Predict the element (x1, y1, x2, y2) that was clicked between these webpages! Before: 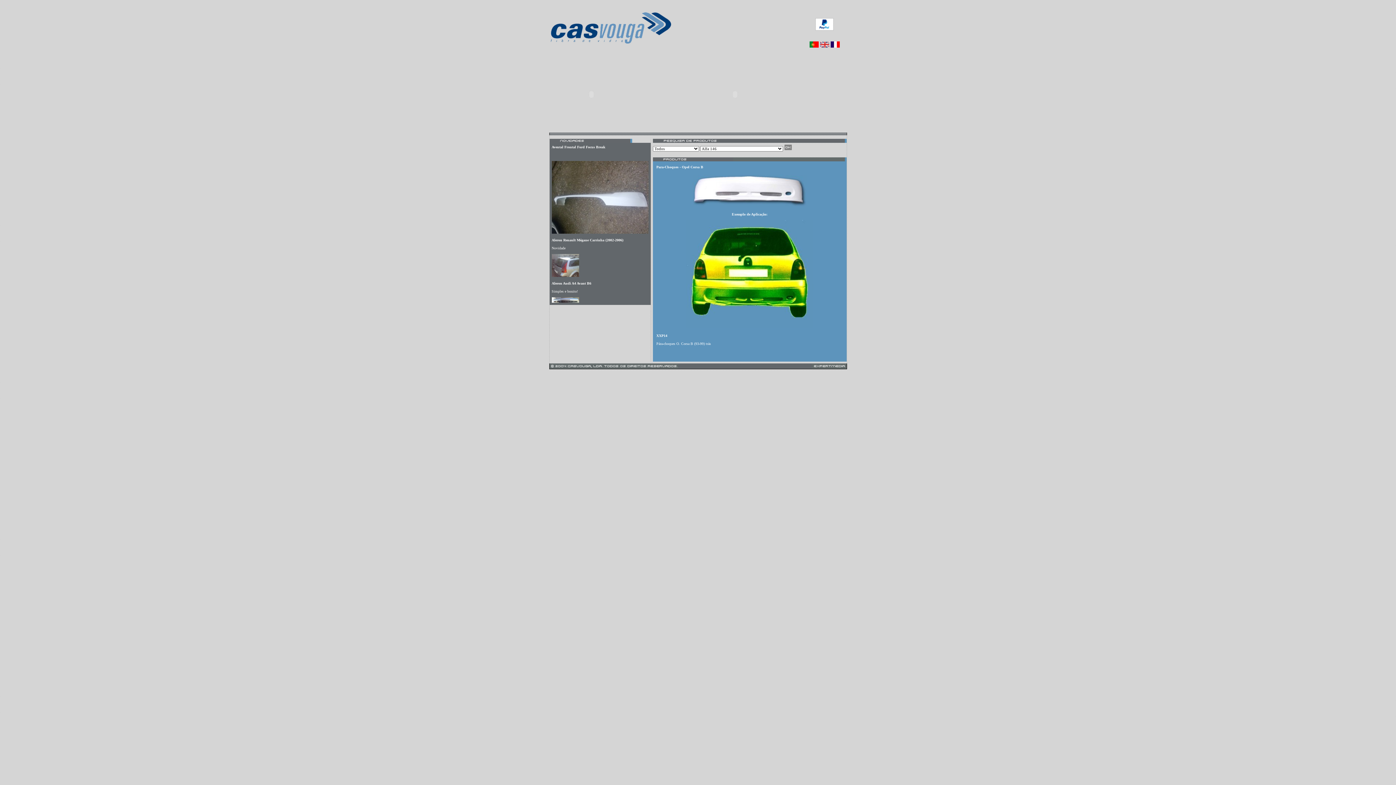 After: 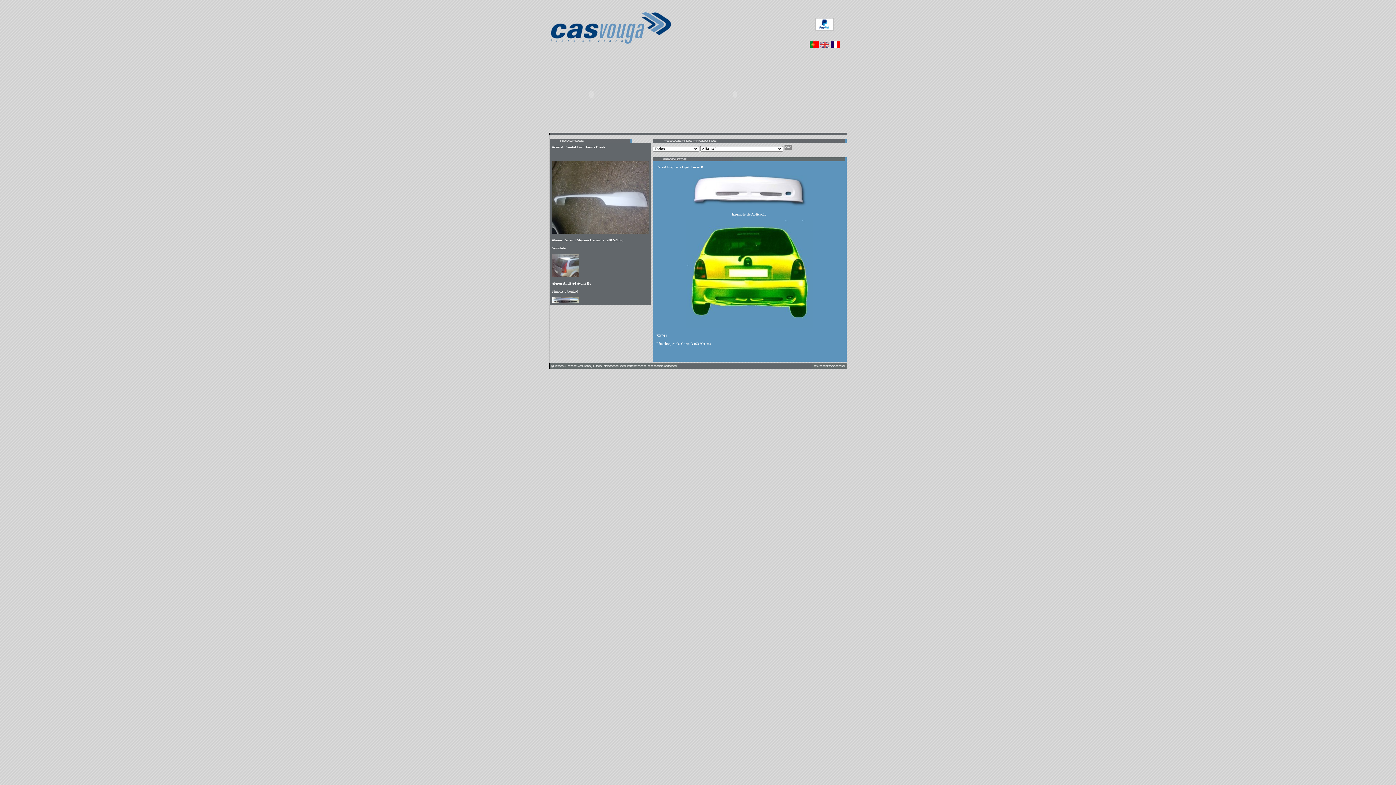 Action: bbox: (815, 25, 833, 31)